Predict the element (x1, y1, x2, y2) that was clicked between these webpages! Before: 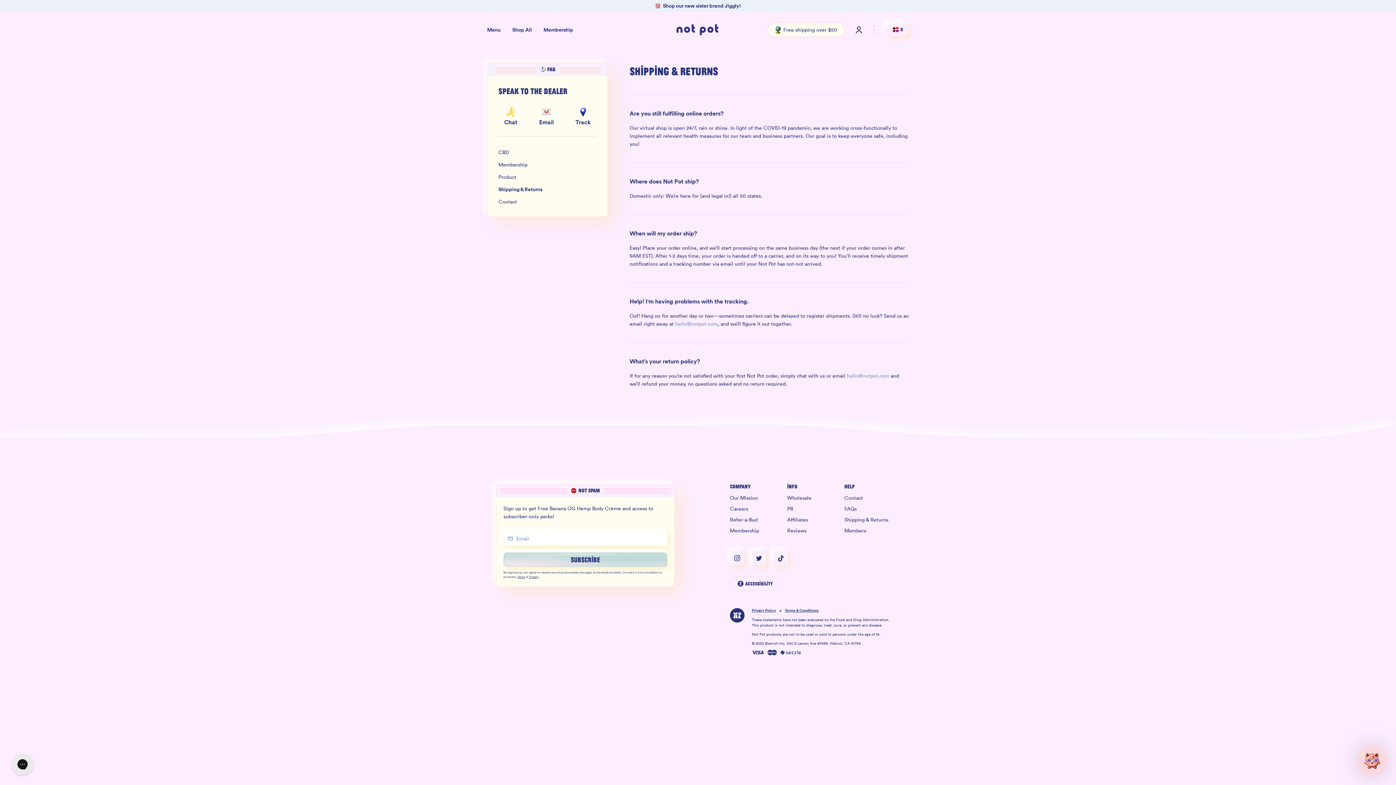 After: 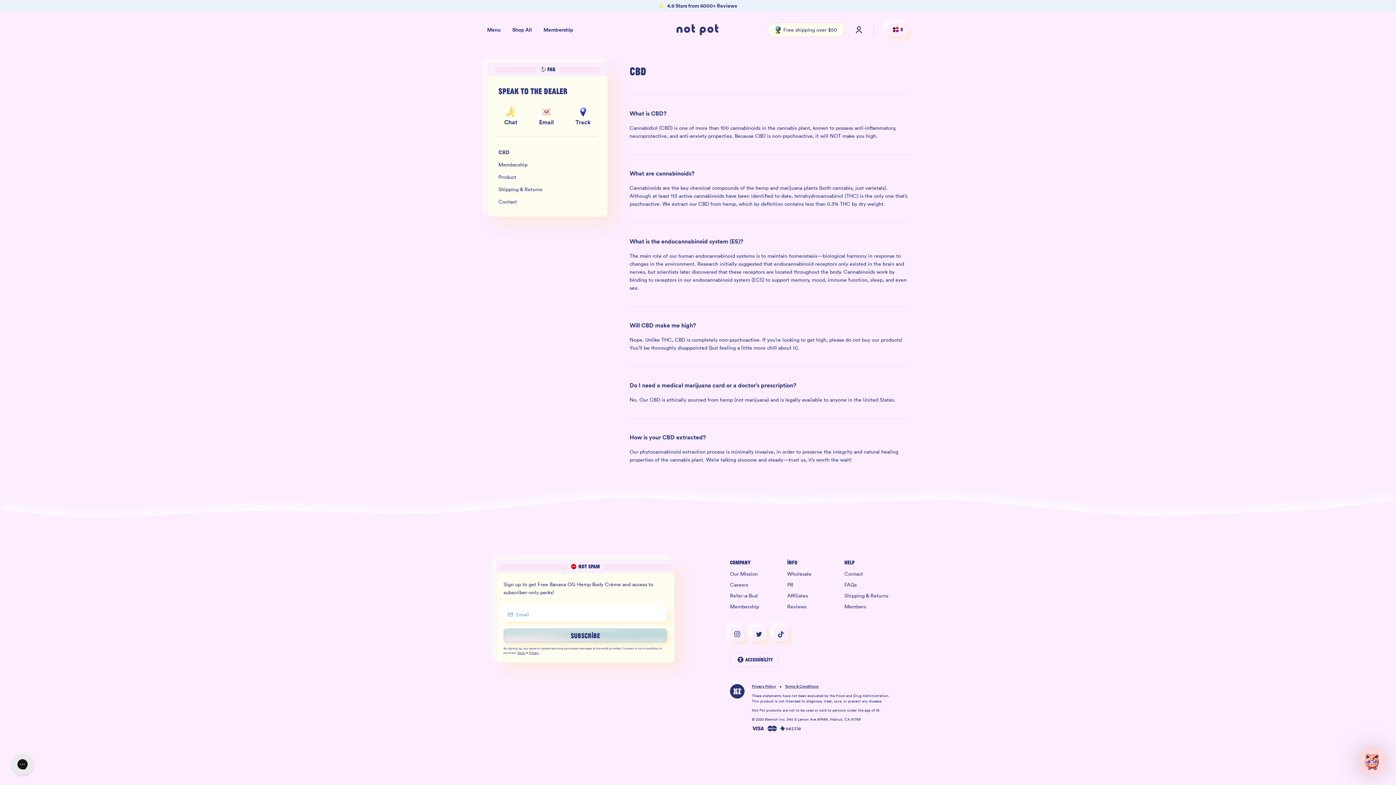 Action: label: FAQs bbox: (844, 506, 895, 511)